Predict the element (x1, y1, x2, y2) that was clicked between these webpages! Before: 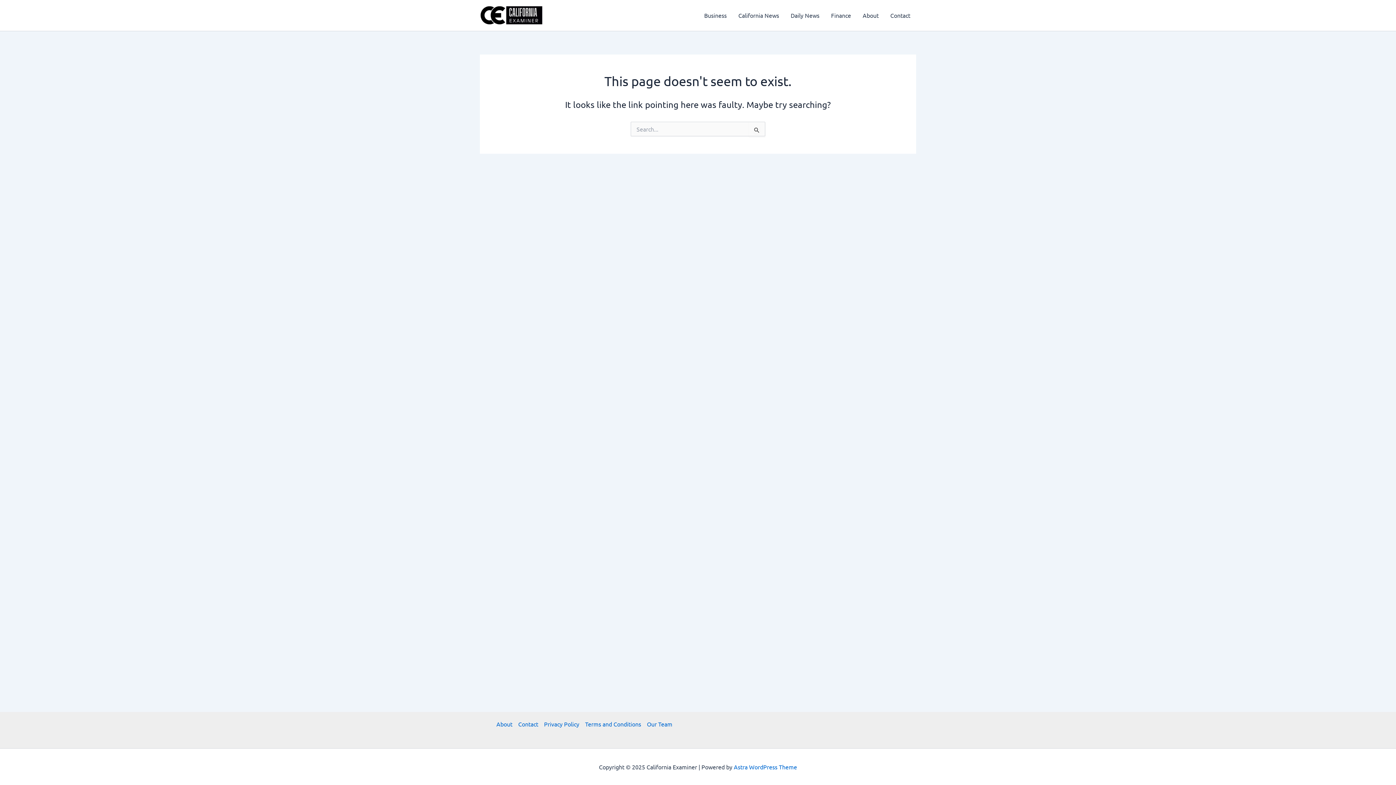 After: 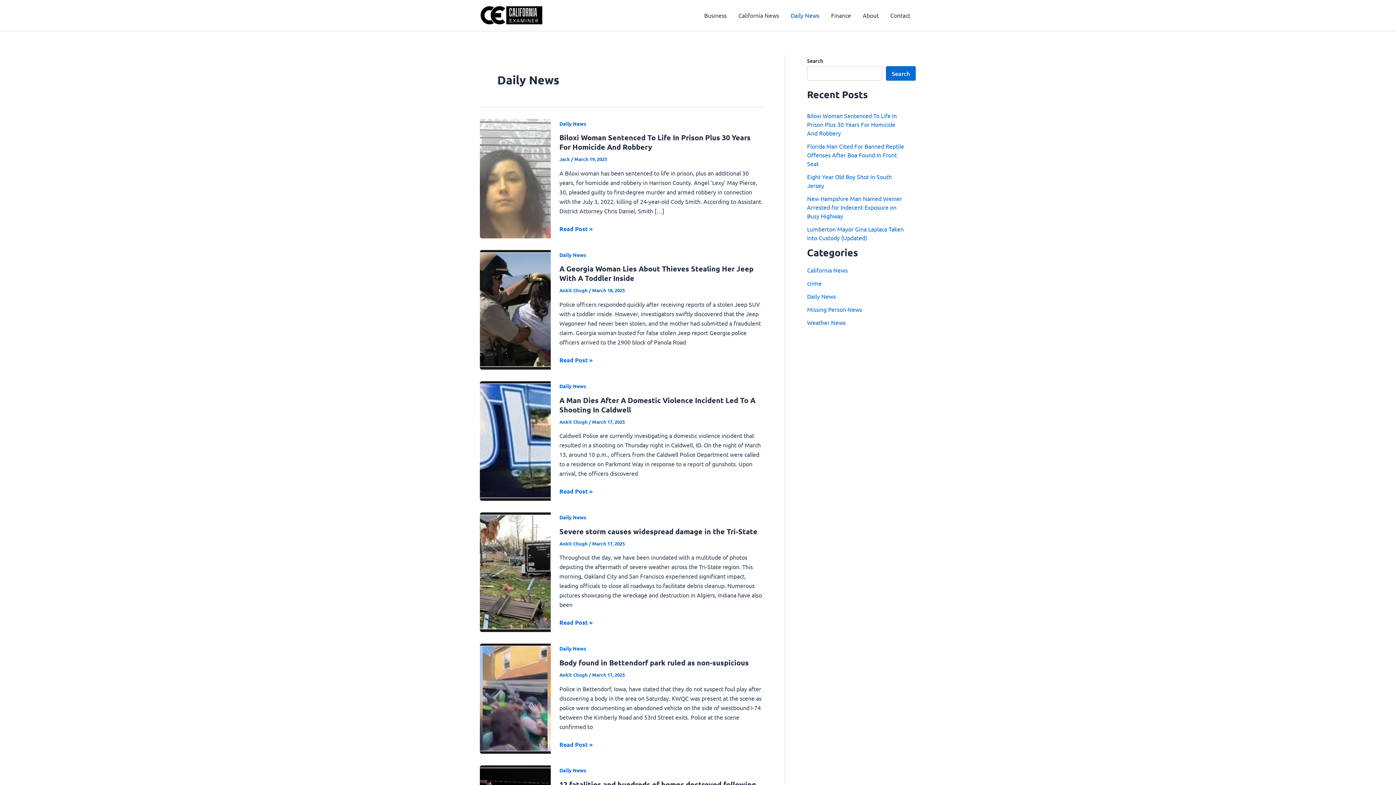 Action: label: Daily News bbox: (785, 0, 825, 29)